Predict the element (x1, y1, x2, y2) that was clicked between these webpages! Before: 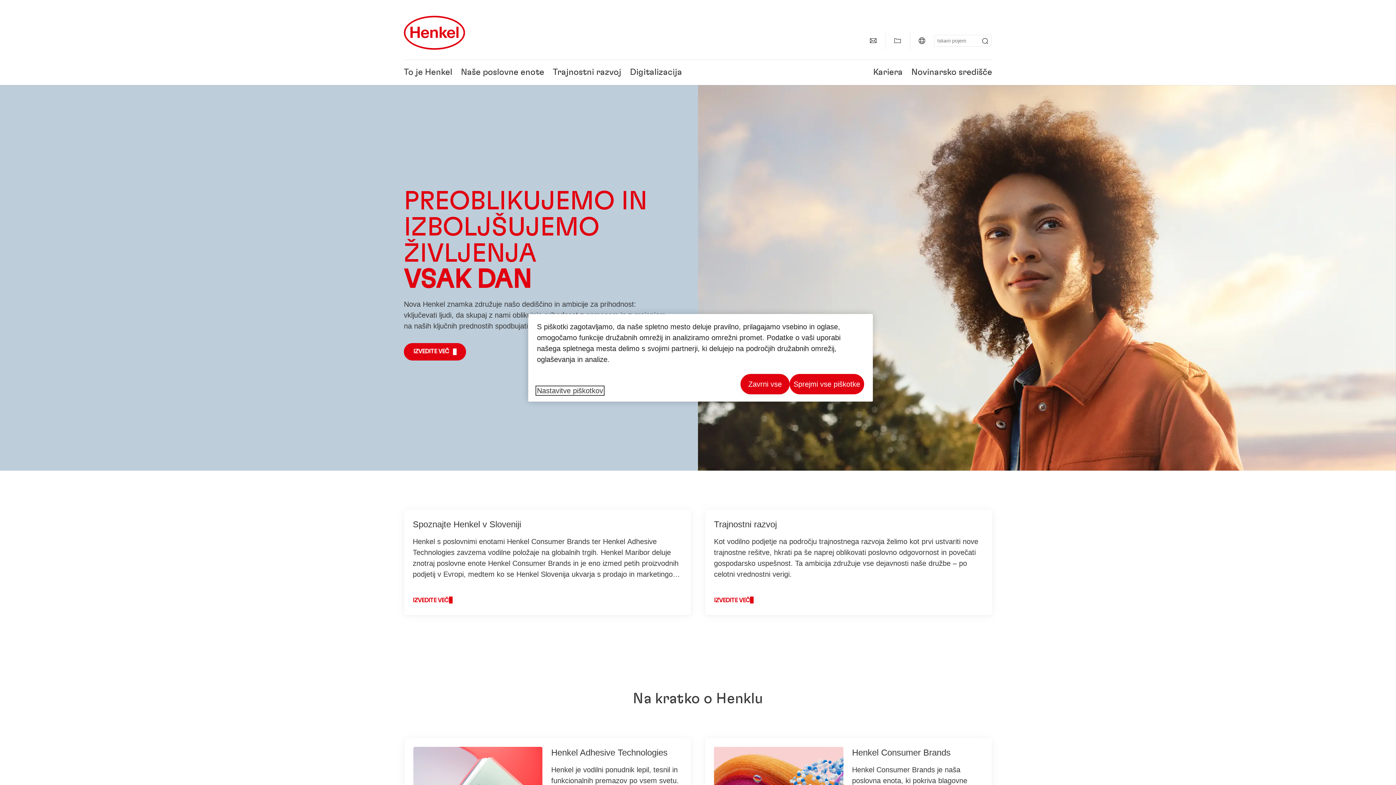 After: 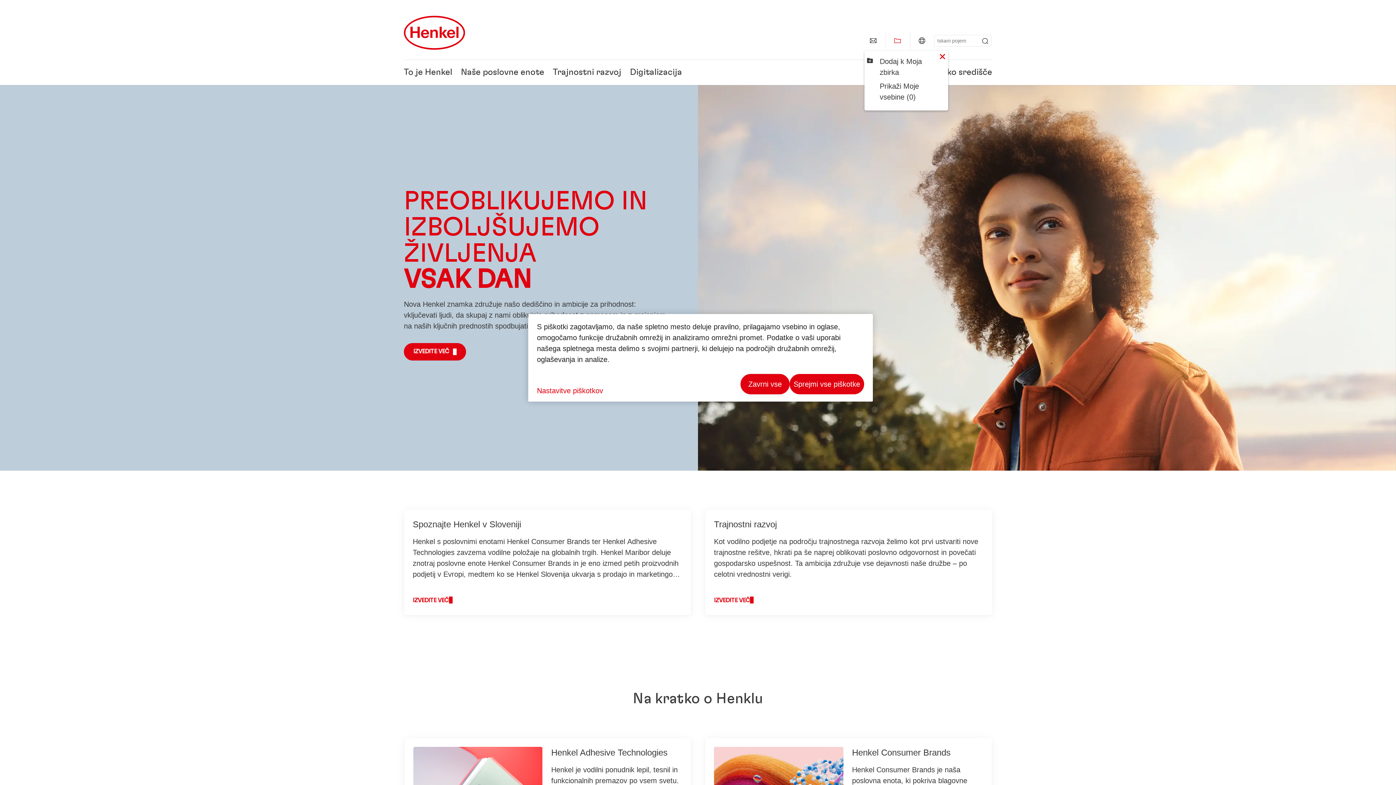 Action: label: Add to my collection bbox: (889, 32, 906, 49)